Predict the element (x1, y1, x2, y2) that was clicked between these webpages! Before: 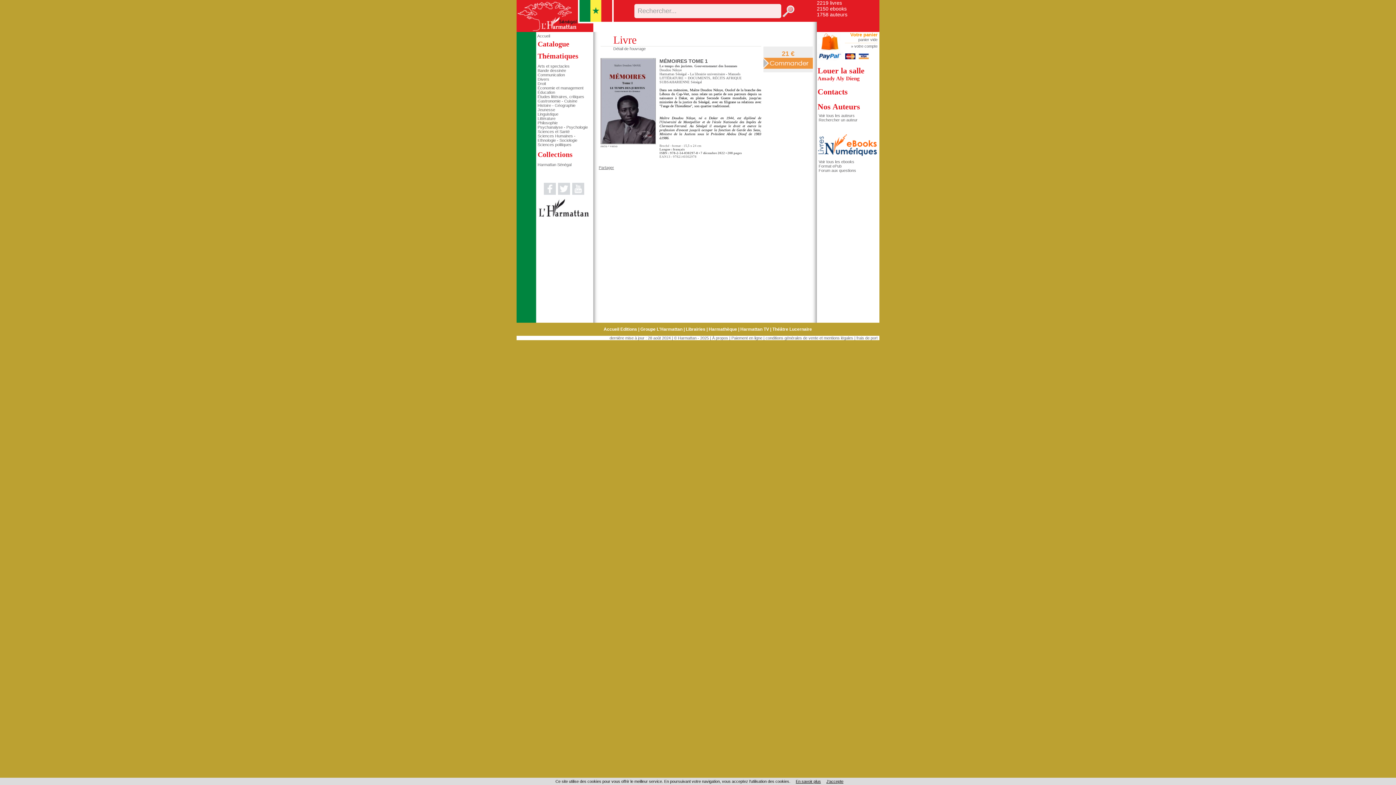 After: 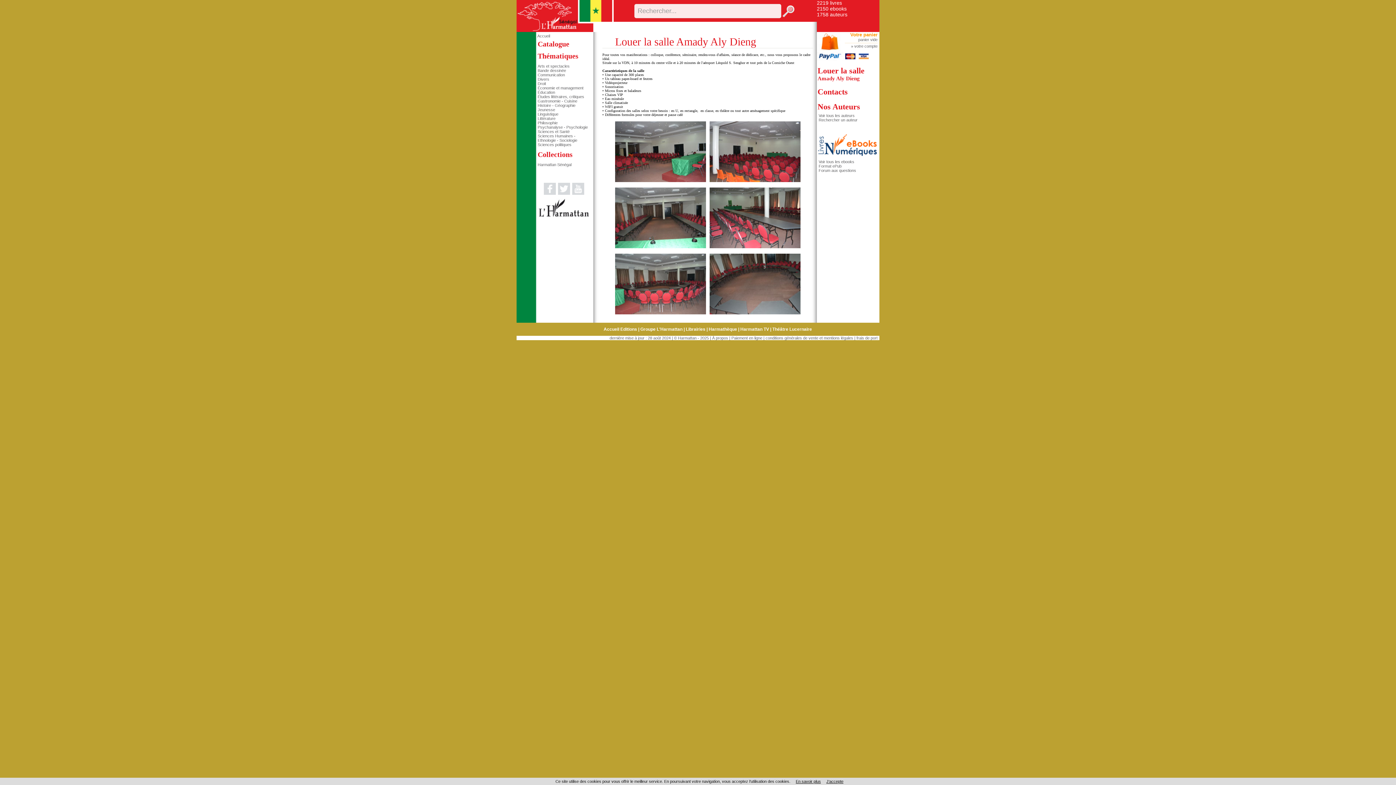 Action: label: Louer la salle Amady Aly Dieng bbox: (817, 66, 864, 82)